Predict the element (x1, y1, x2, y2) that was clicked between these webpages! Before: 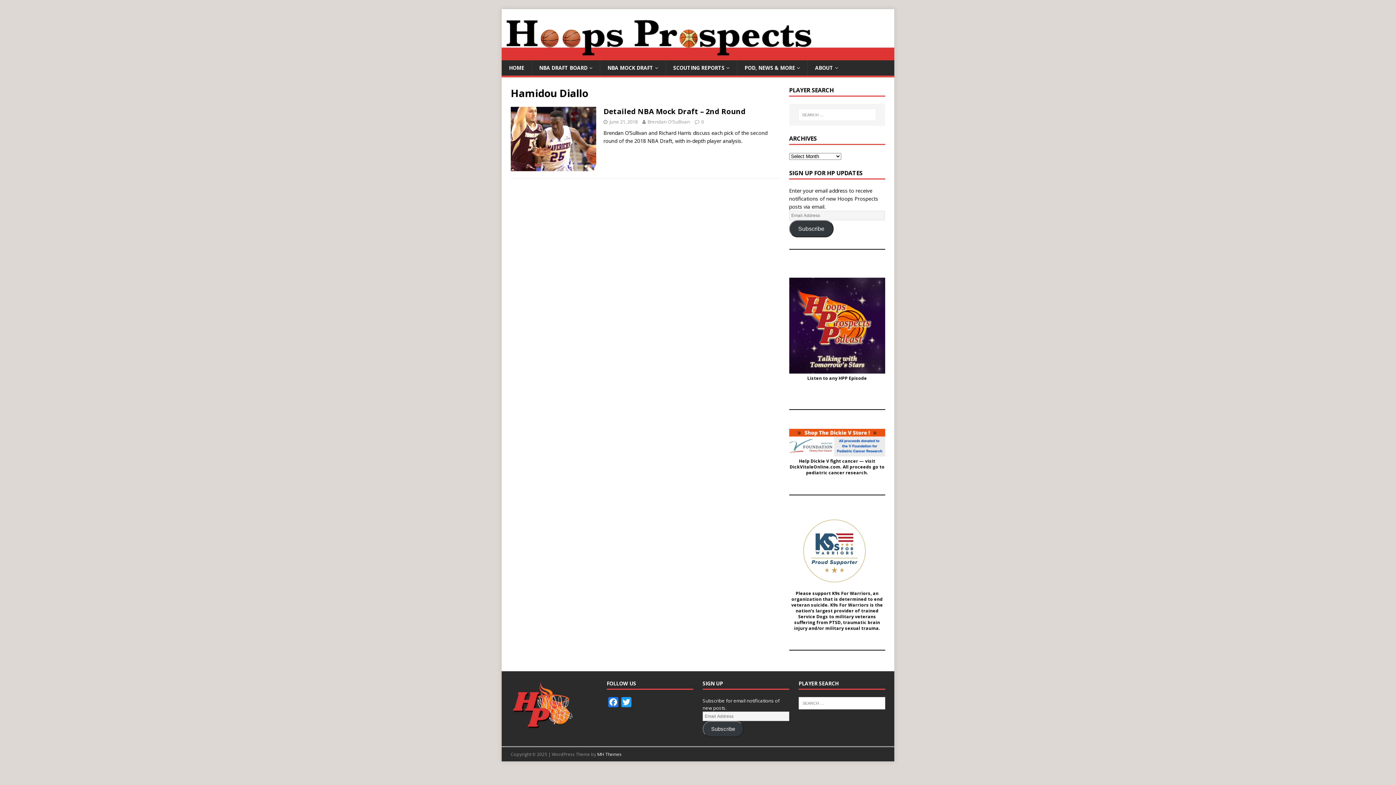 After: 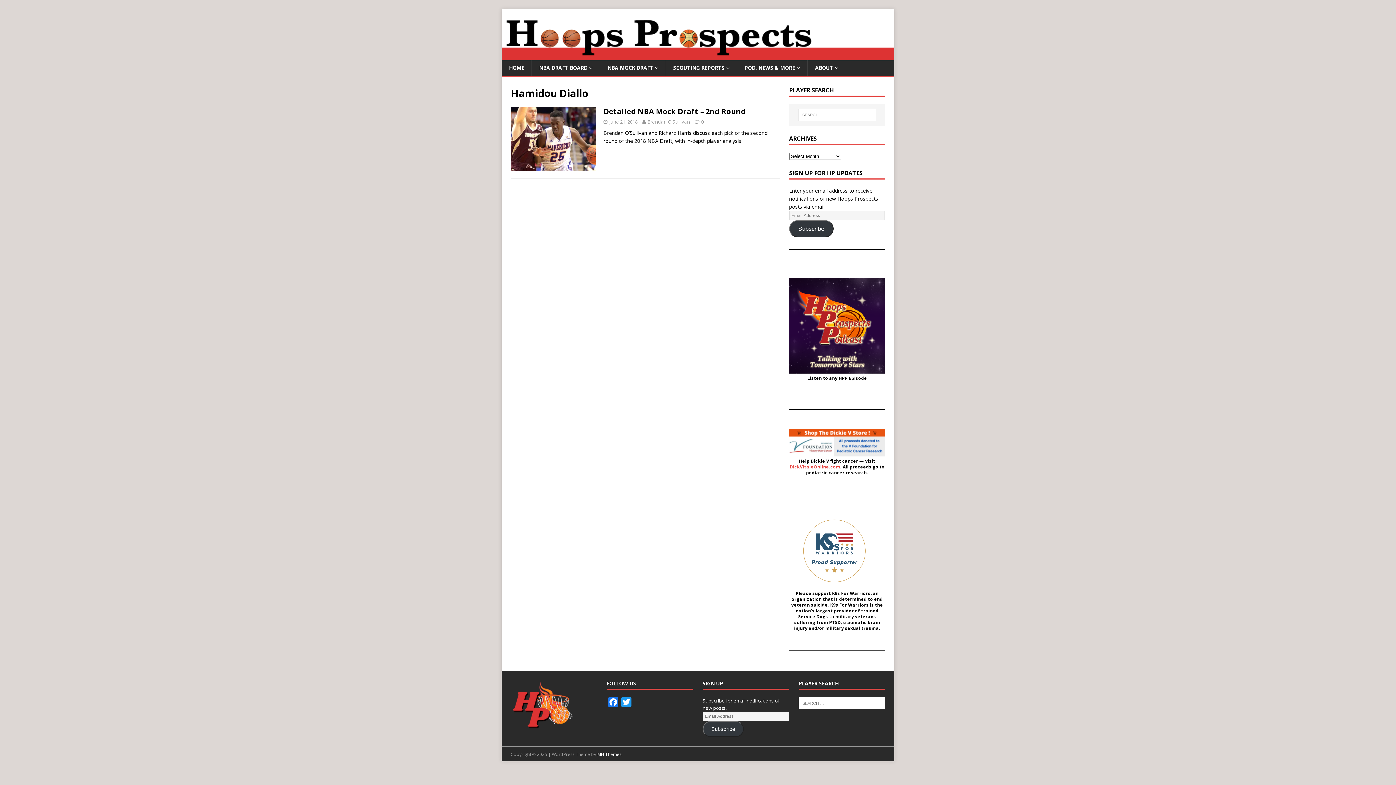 Action: label: DickVitaleOnline.com bbox: (789, 464, 840, 470)